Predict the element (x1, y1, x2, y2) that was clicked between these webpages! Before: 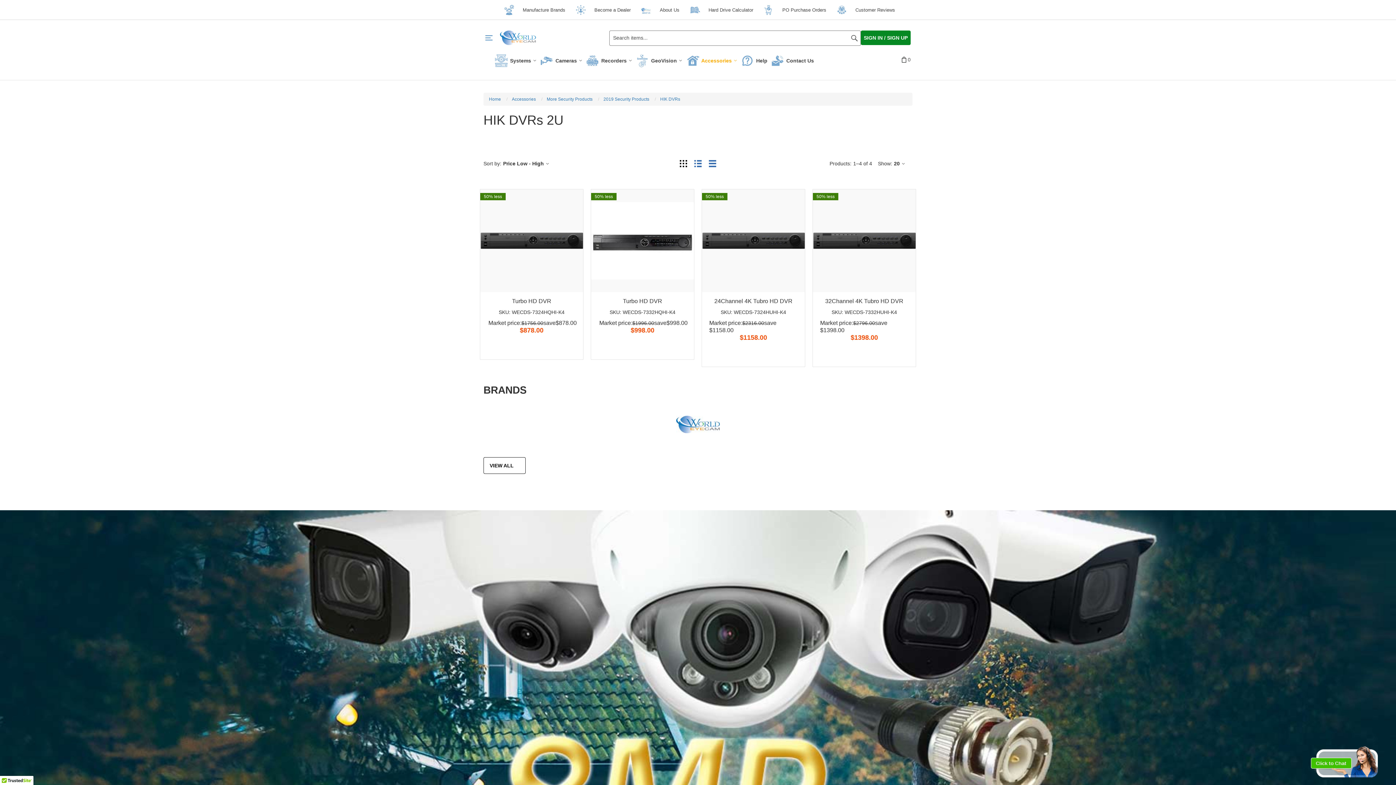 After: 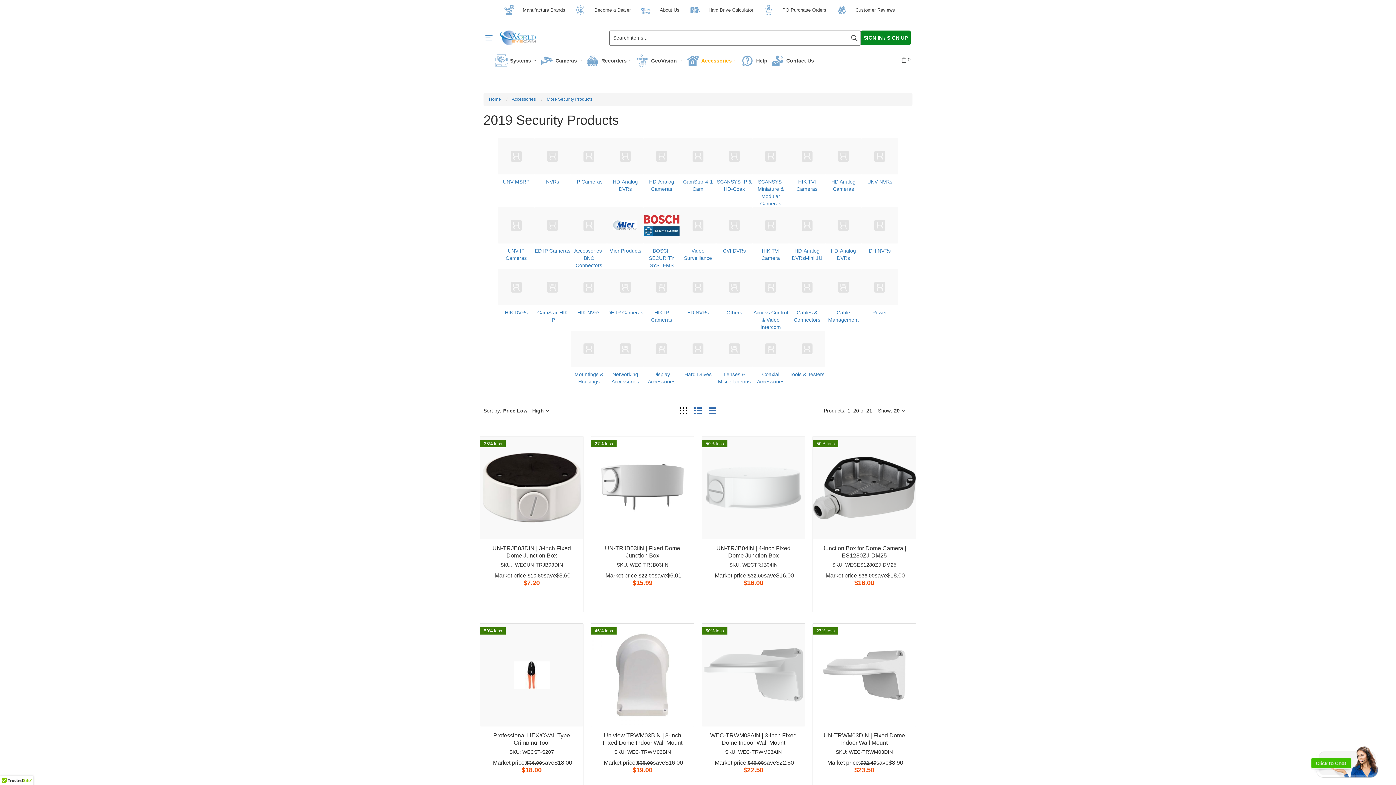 Action: label: 2019 Security Products bbox: (603, 96, 649, 101)